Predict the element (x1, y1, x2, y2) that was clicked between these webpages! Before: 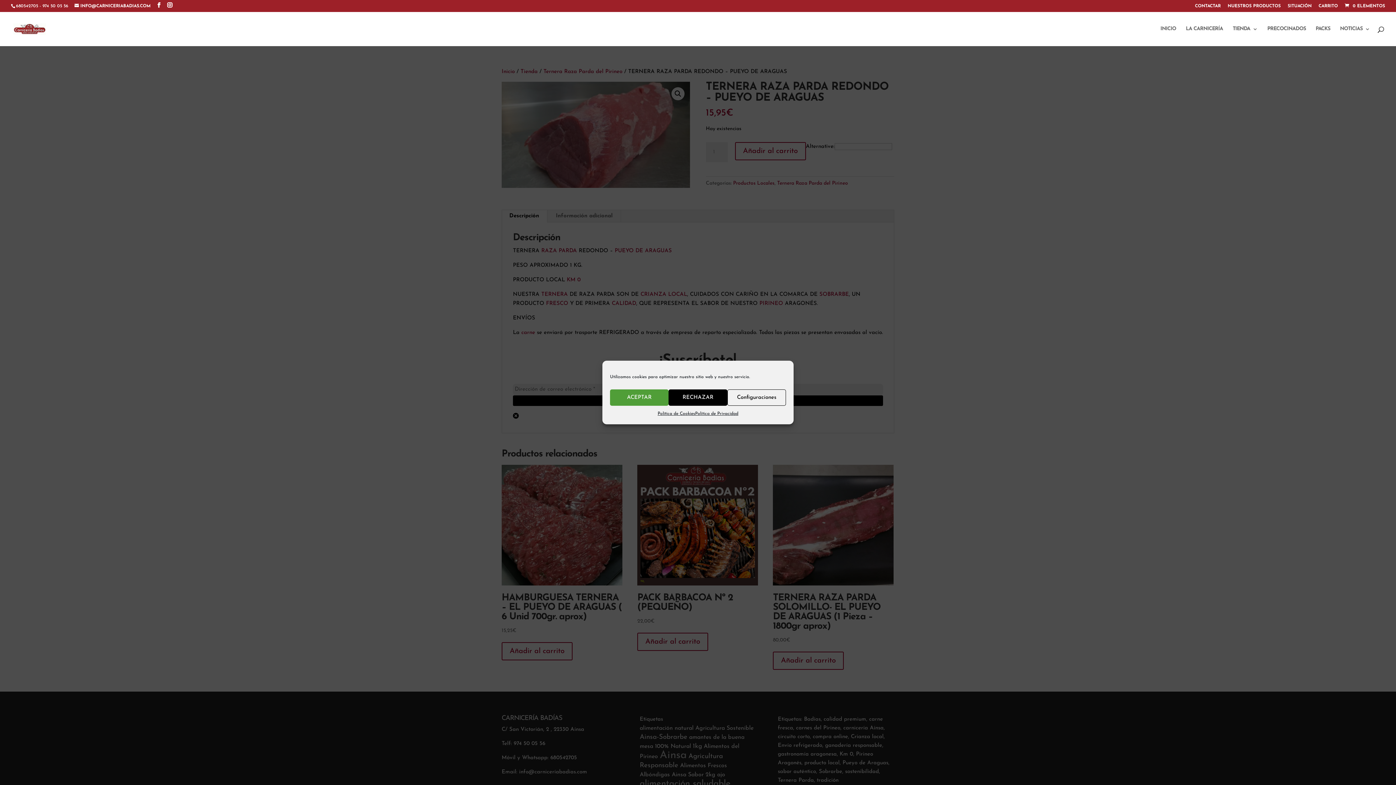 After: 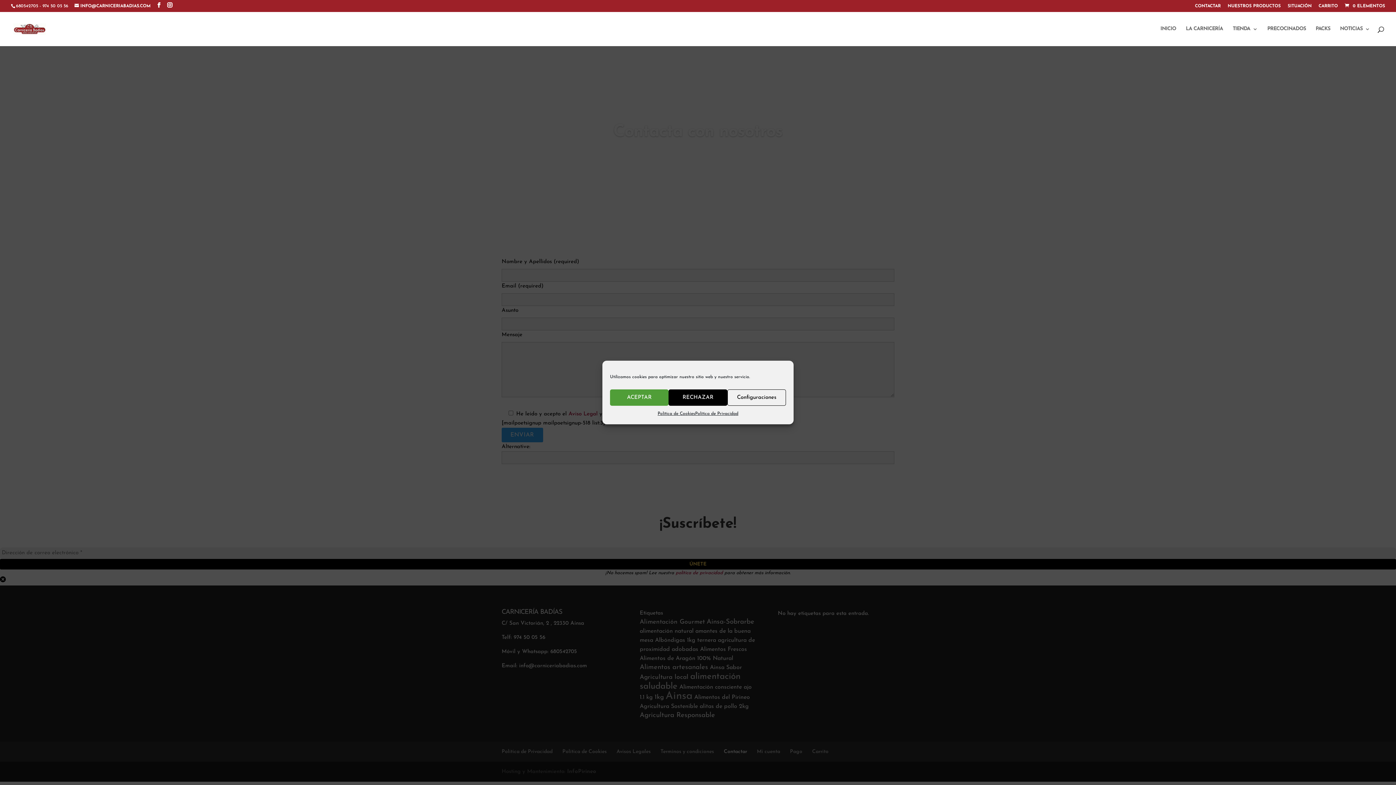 Action: bbox: (1195, 4, 1221, 11) label: CONTACTAR